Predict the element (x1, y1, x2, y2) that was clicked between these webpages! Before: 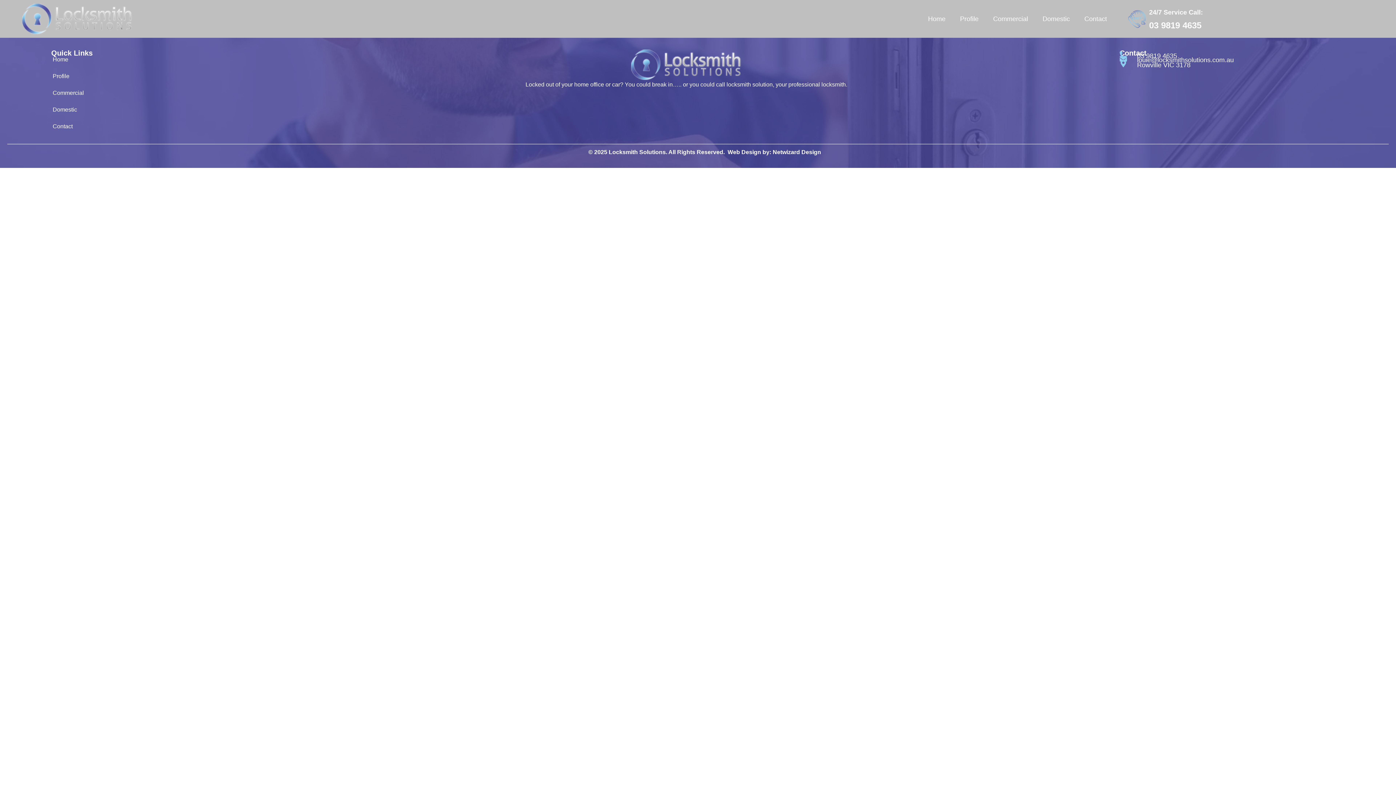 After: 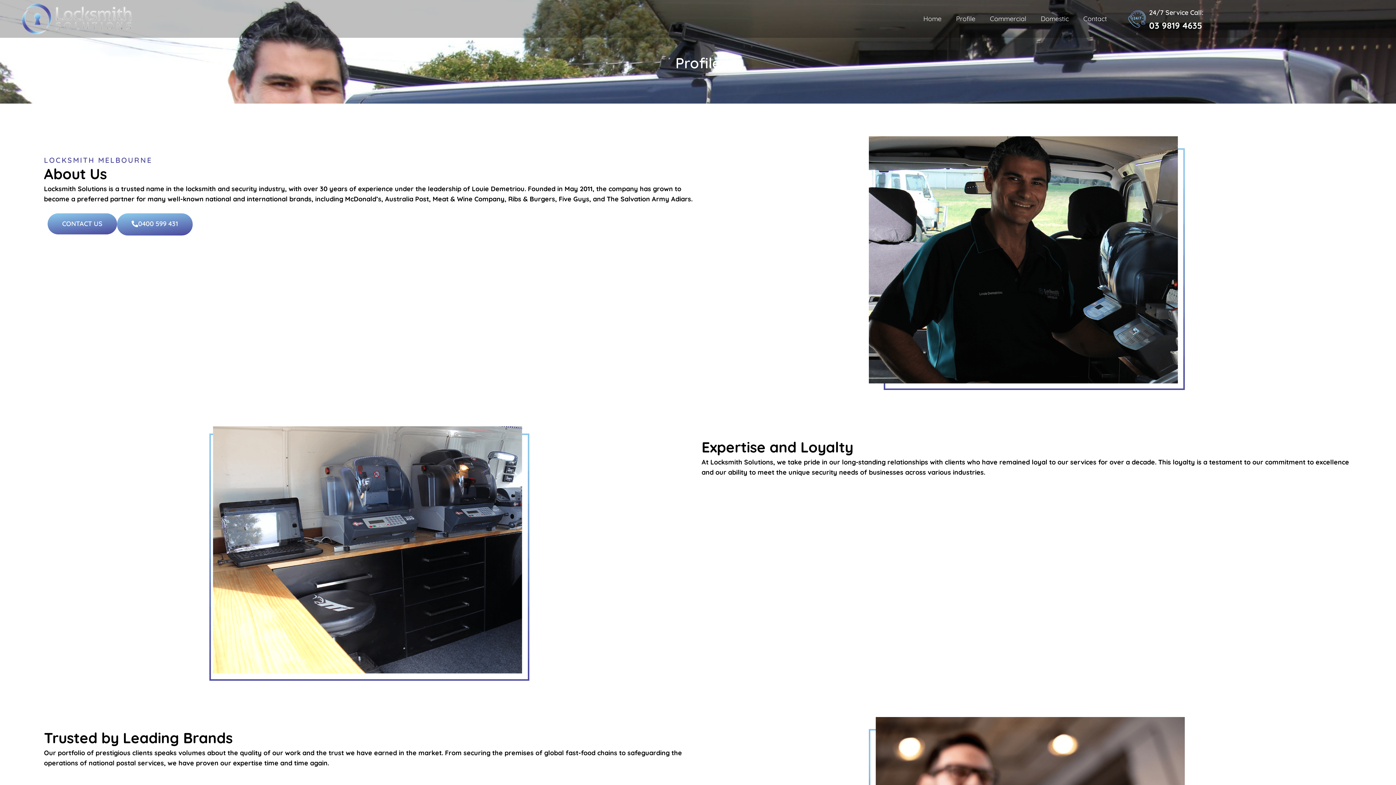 Action: bbox: (45, 68, 334, 84) label: Profile